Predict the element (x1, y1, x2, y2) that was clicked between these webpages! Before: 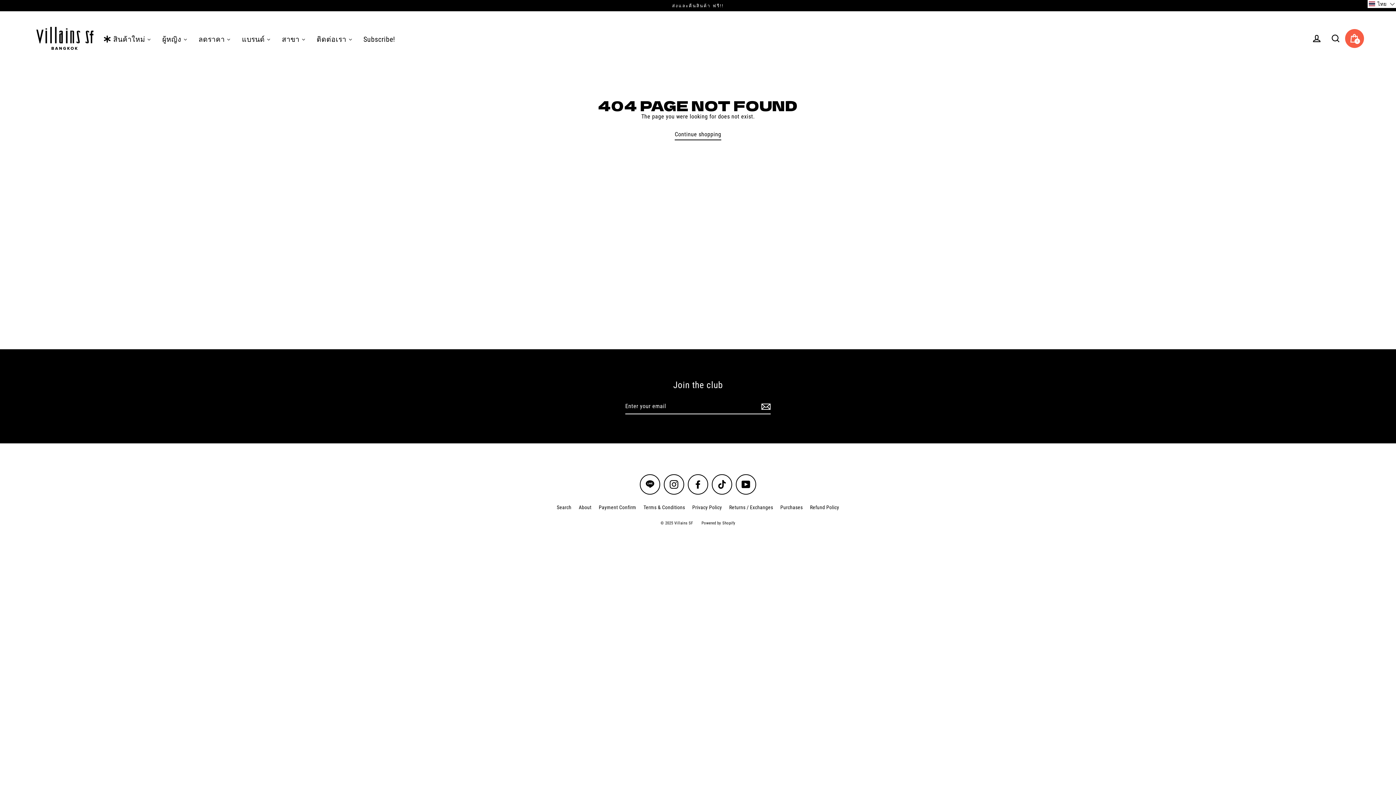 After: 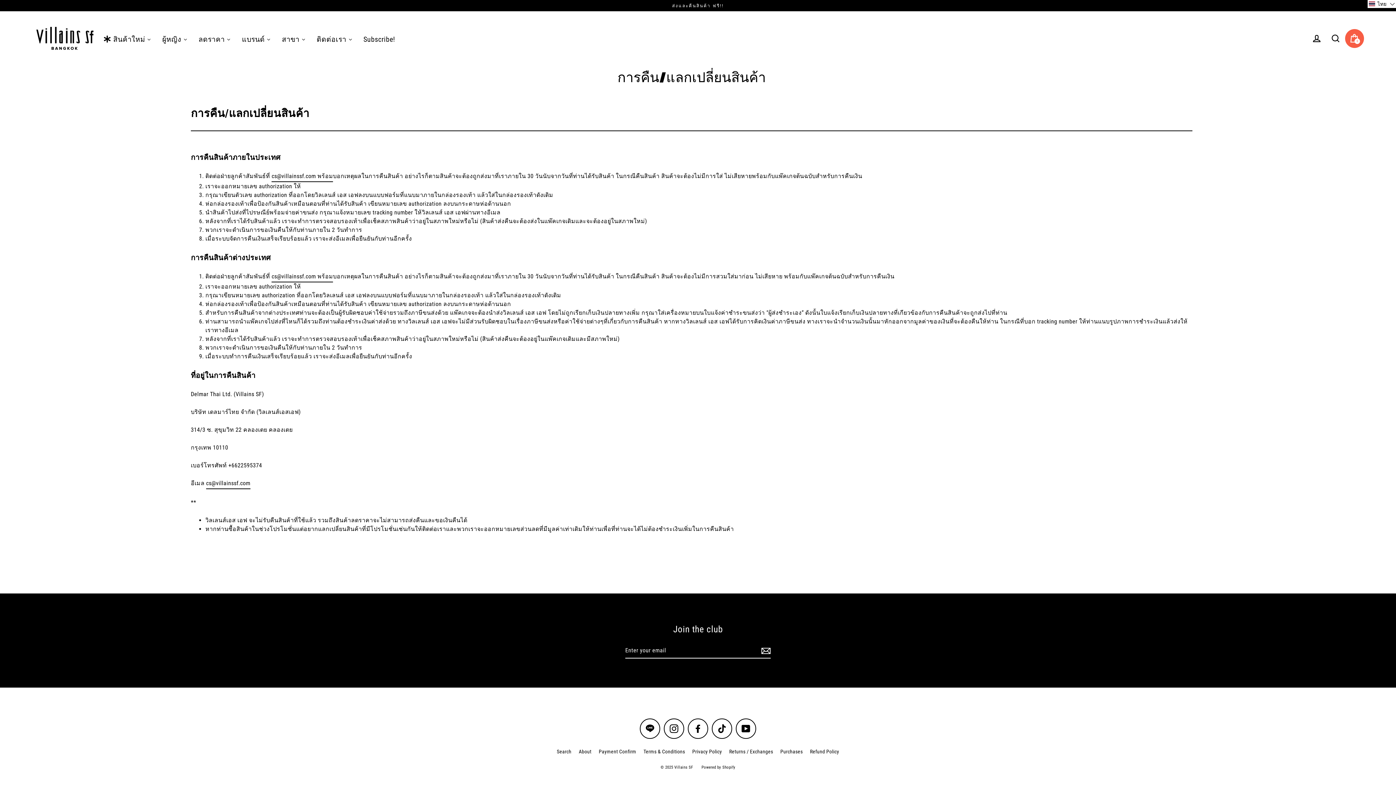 Action: label: Returns / Exchanges bbox: (725, 502, 776, 513)